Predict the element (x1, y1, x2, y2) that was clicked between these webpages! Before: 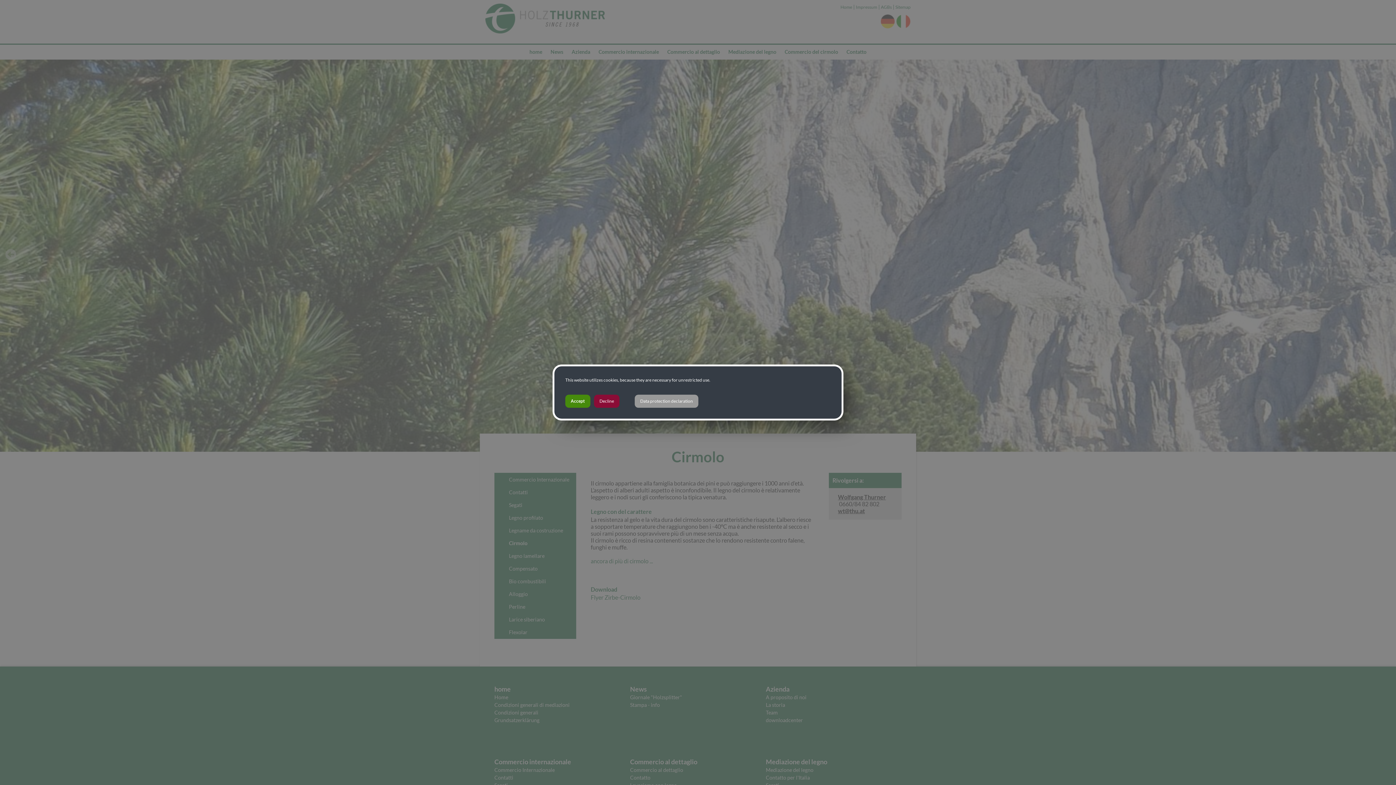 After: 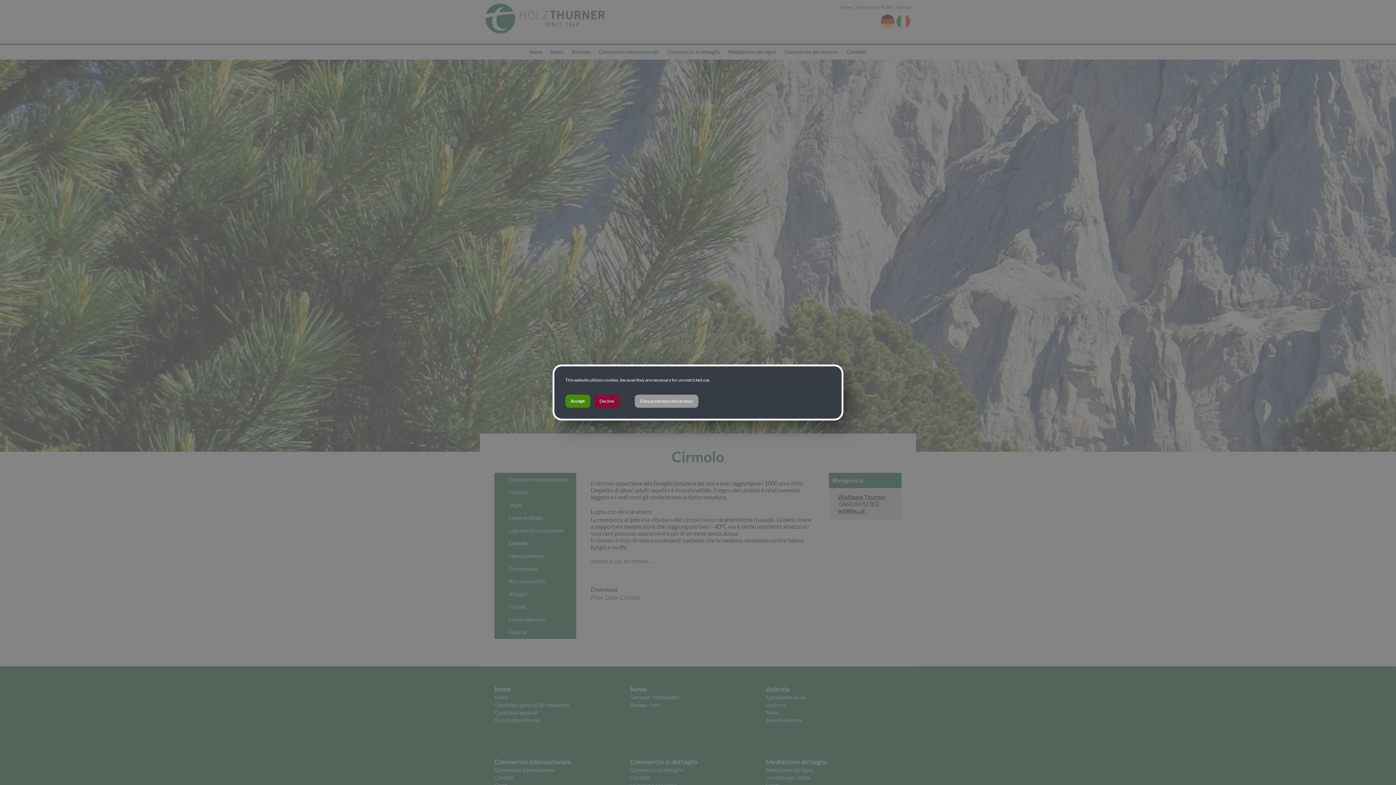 Action: label: Data protection declaration bbox: (634, 394, 698, 408)